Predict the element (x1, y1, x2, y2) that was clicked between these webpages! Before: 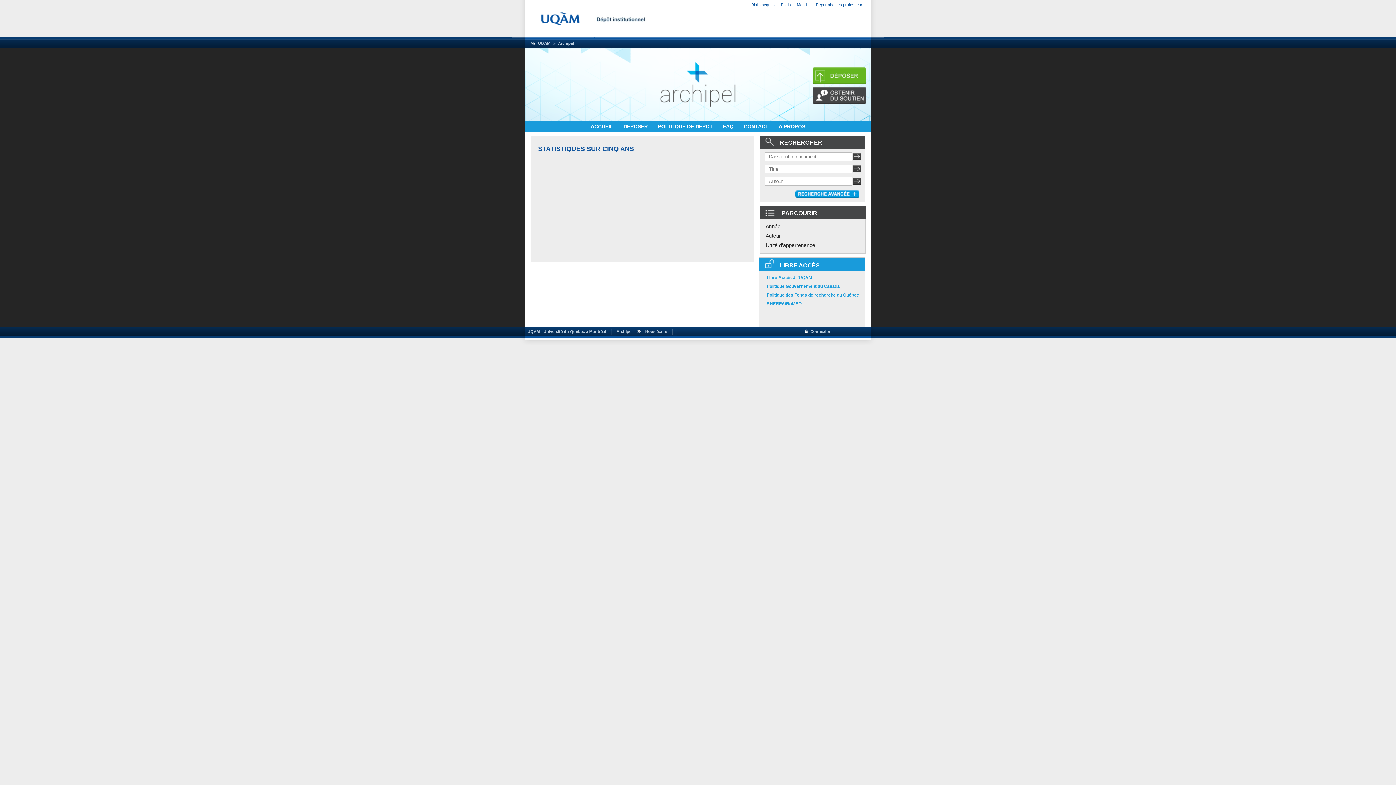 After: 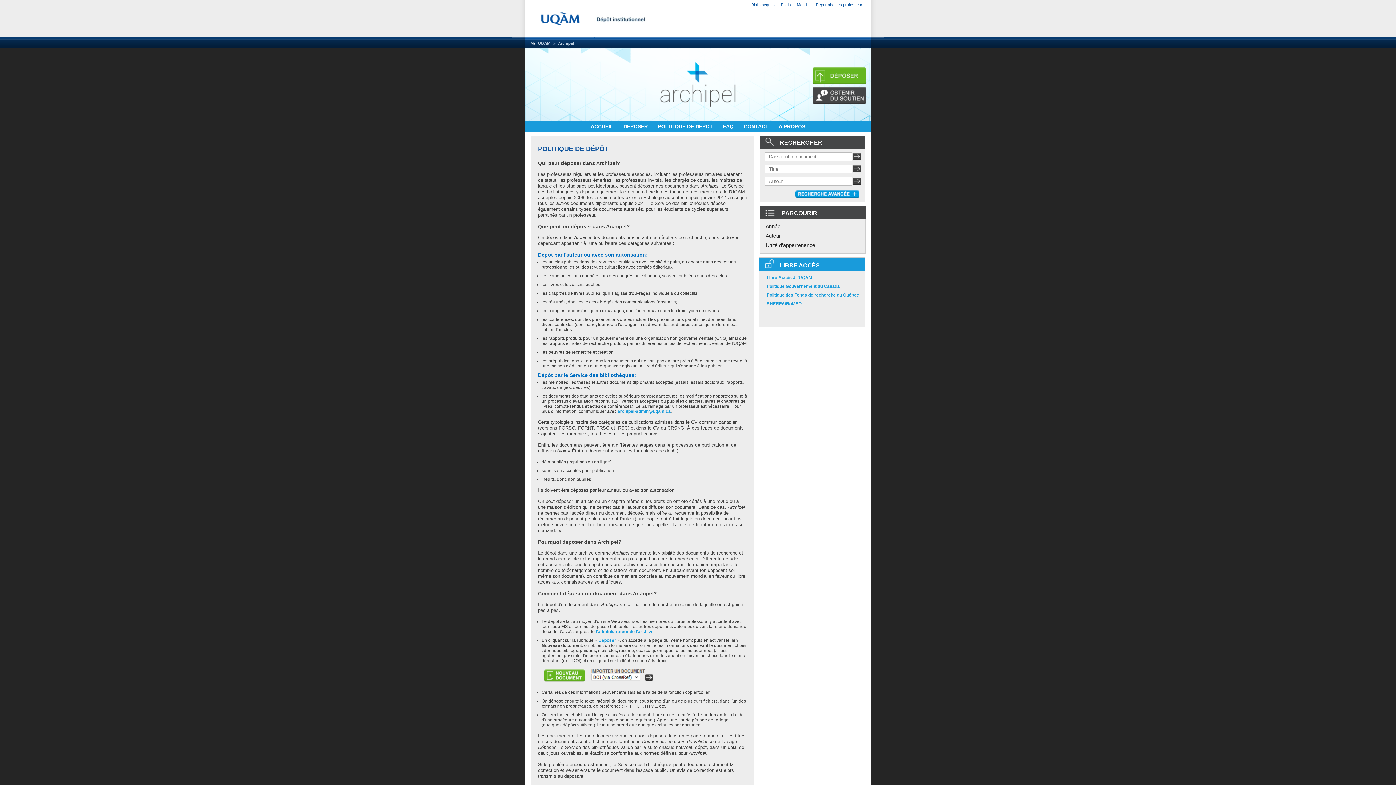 Action: label: POLITIQUE DE DÉPÔT  bbox: (658, 123, 714, 129)